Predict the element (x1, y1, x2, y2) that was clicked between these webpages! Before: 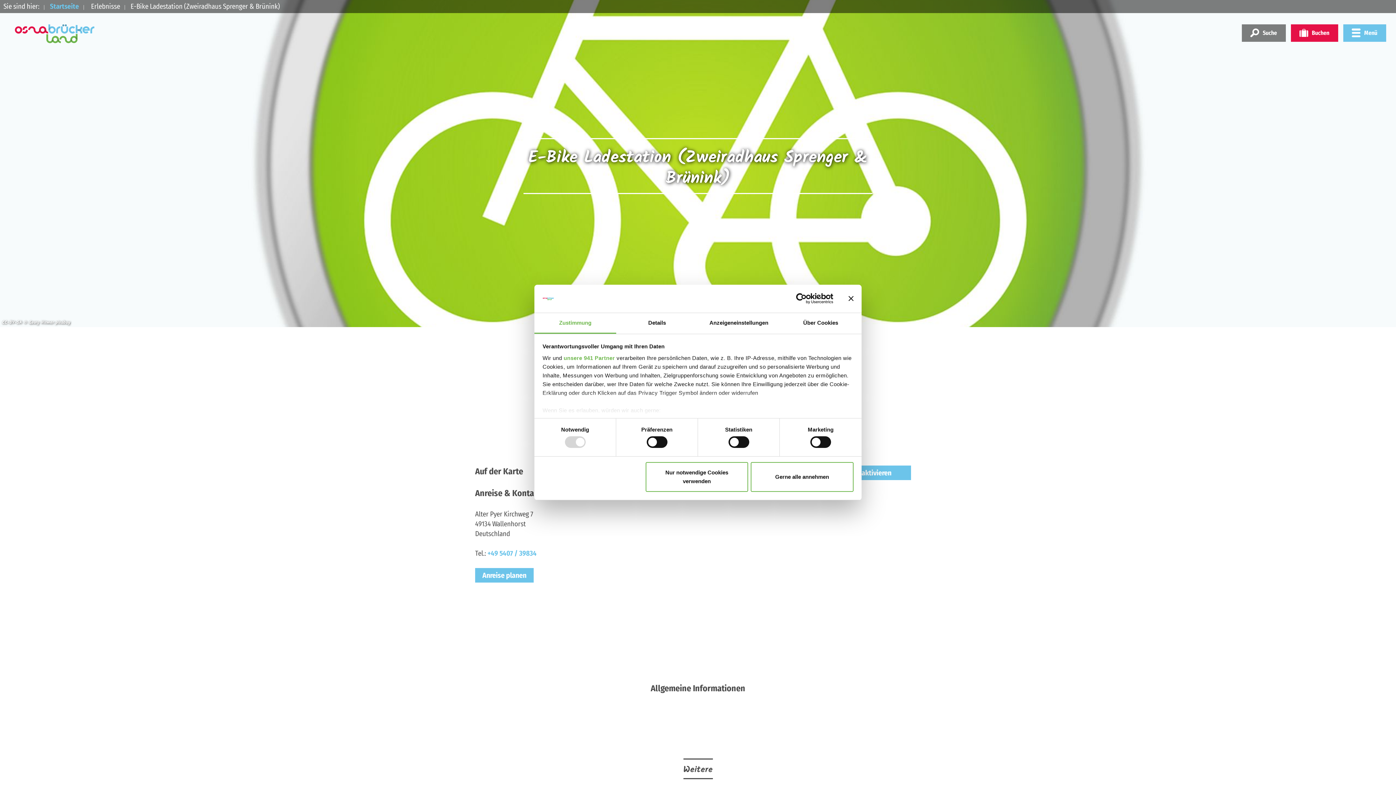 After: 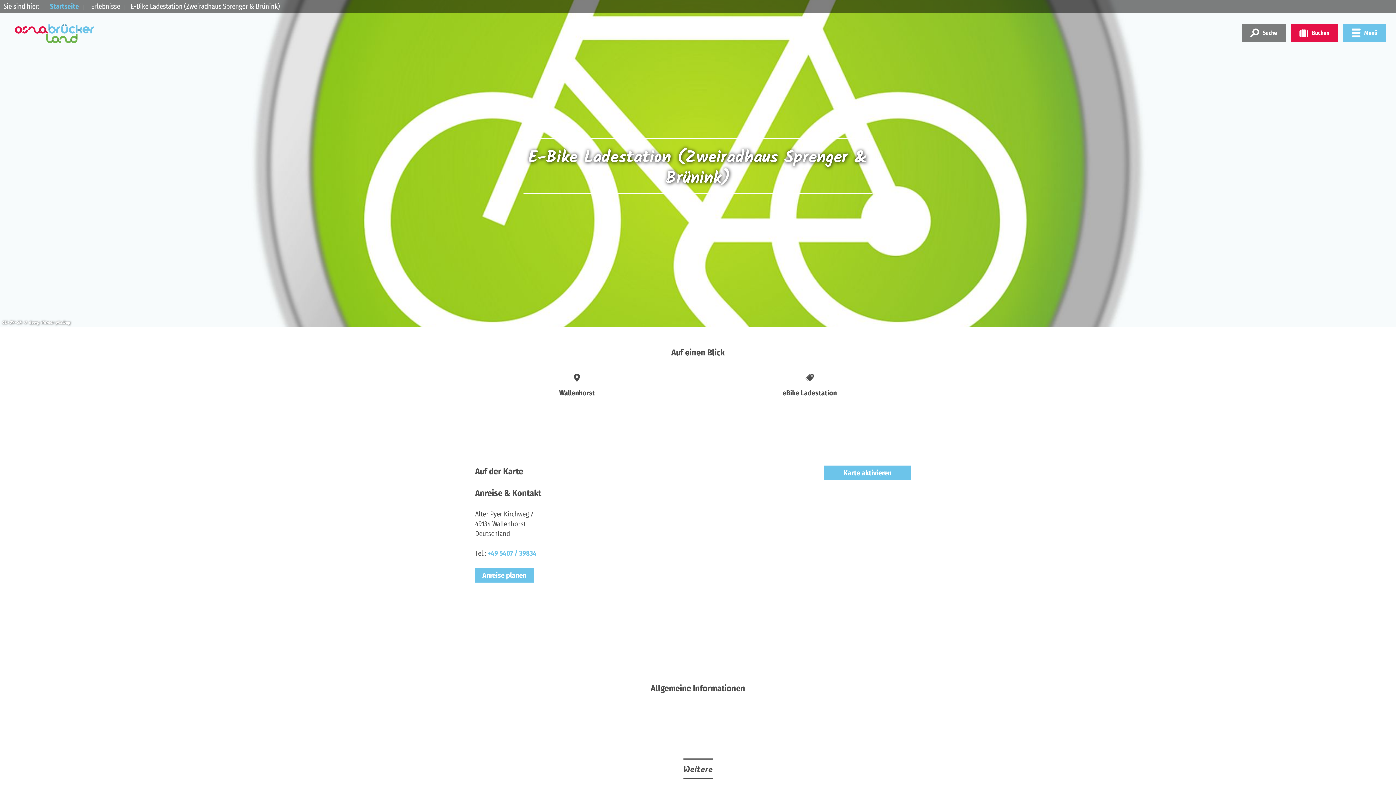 Action: label: Nur notwendige Cookies verwenden bbox: (645, 462, 748, 492)